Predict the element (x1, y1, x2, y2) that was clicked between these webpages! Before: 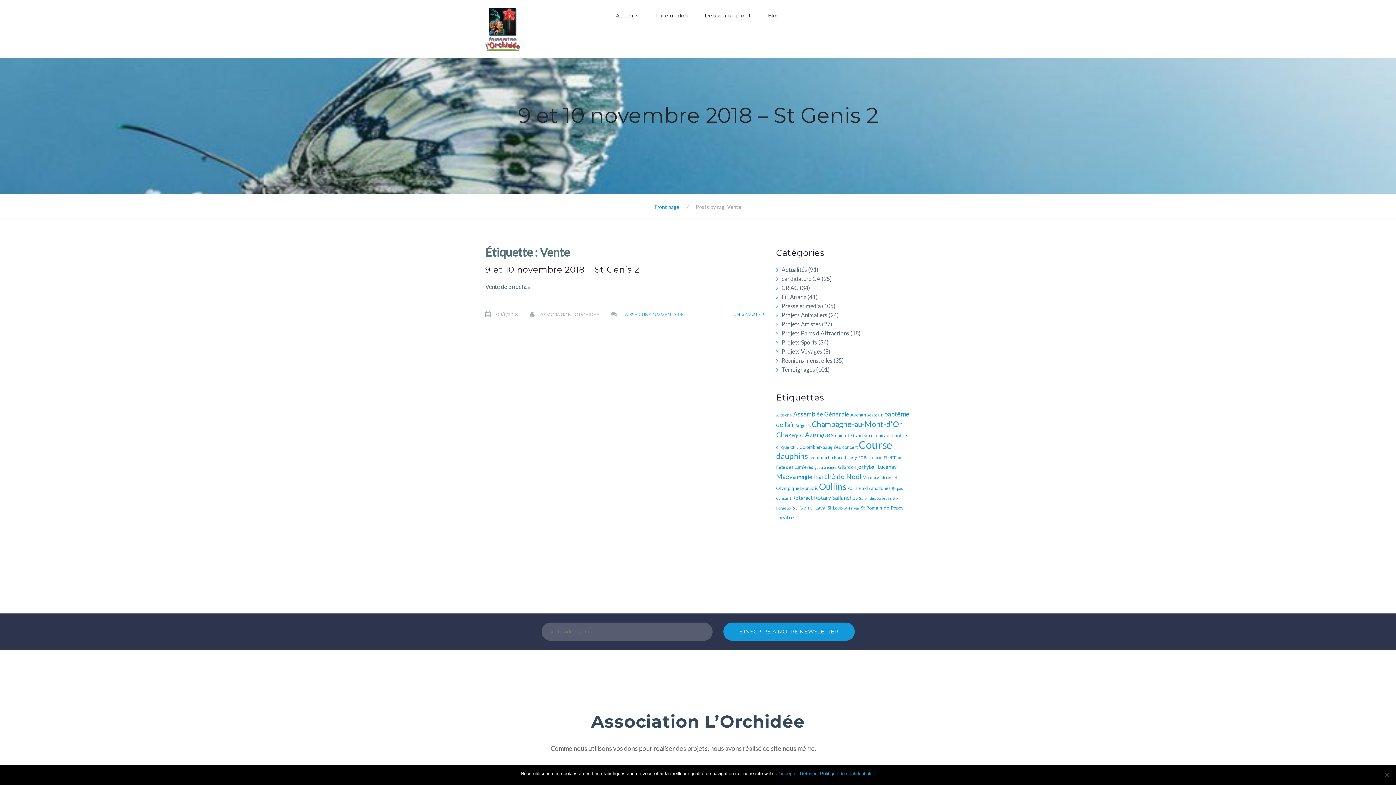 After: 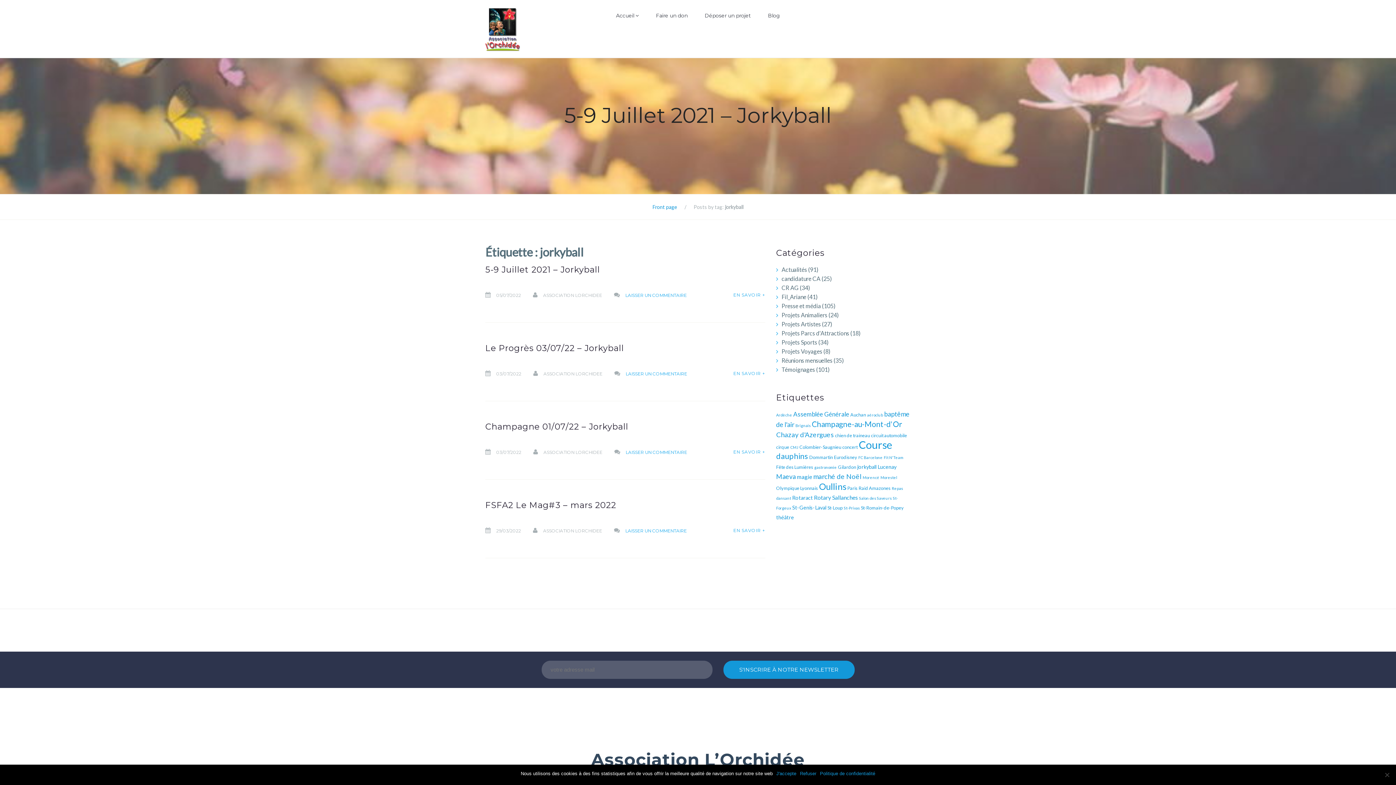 Action: label: jorkyball (4 éléments) bbox: (857, 463, 876, 470)